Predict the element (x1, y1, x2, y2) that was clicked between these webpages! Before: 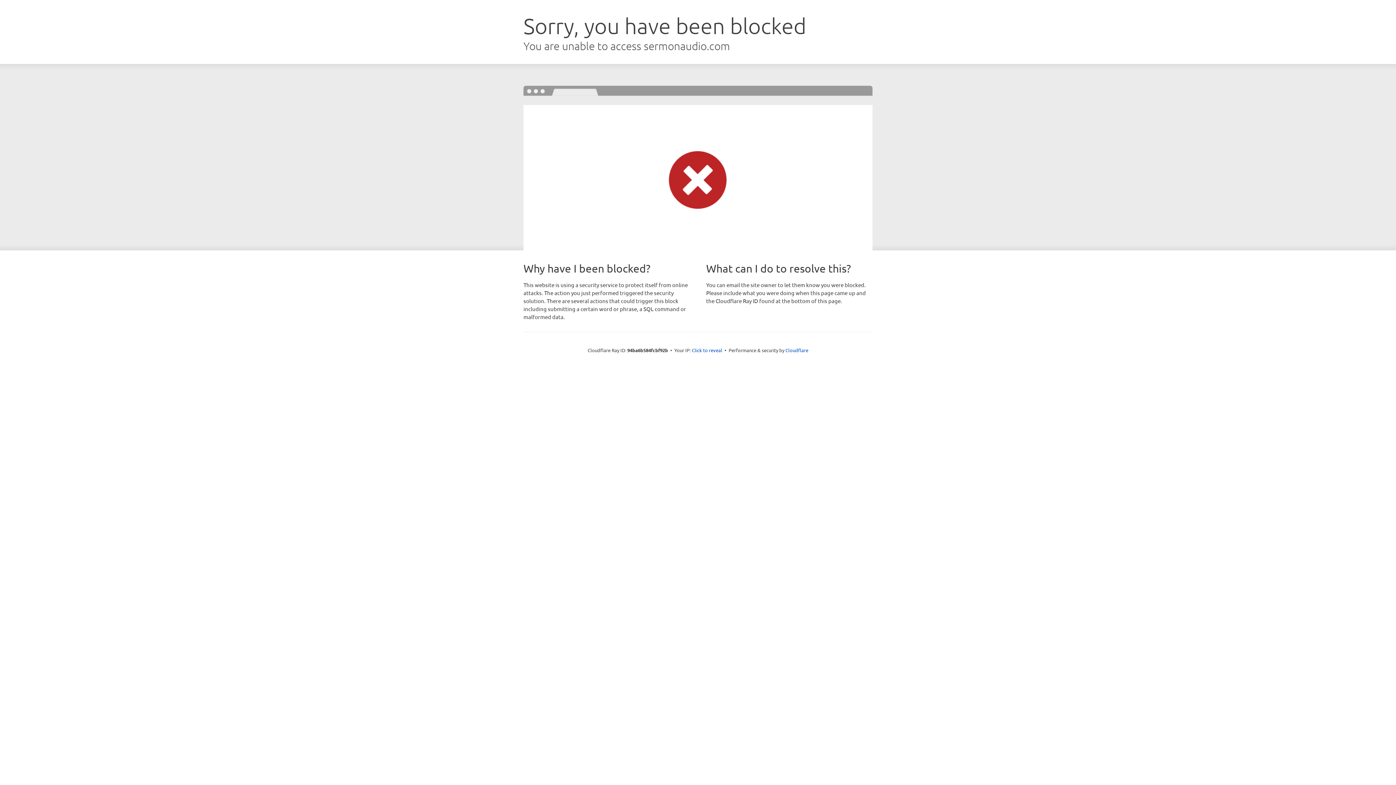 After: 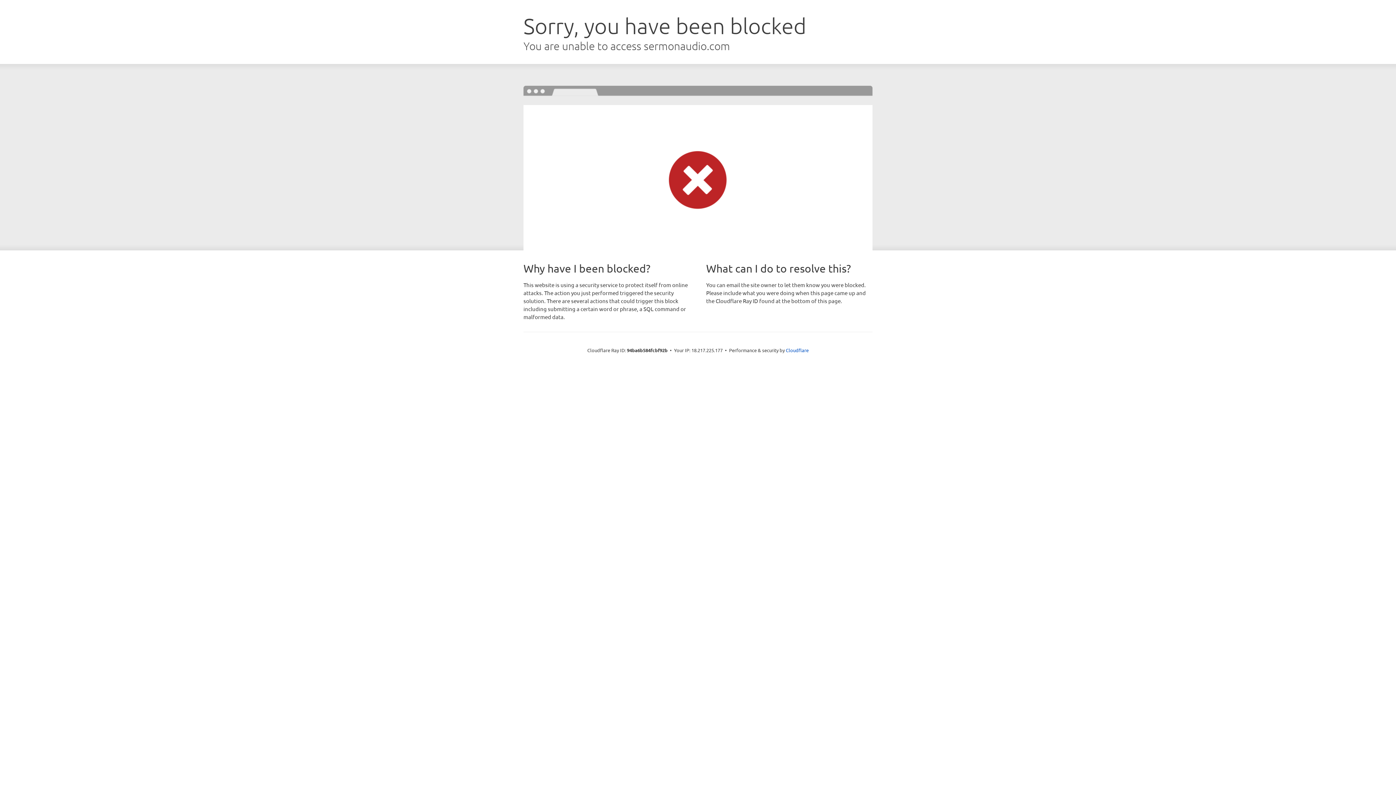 Action: label: Click to reveal bbox: (692, 346, 722, 353)